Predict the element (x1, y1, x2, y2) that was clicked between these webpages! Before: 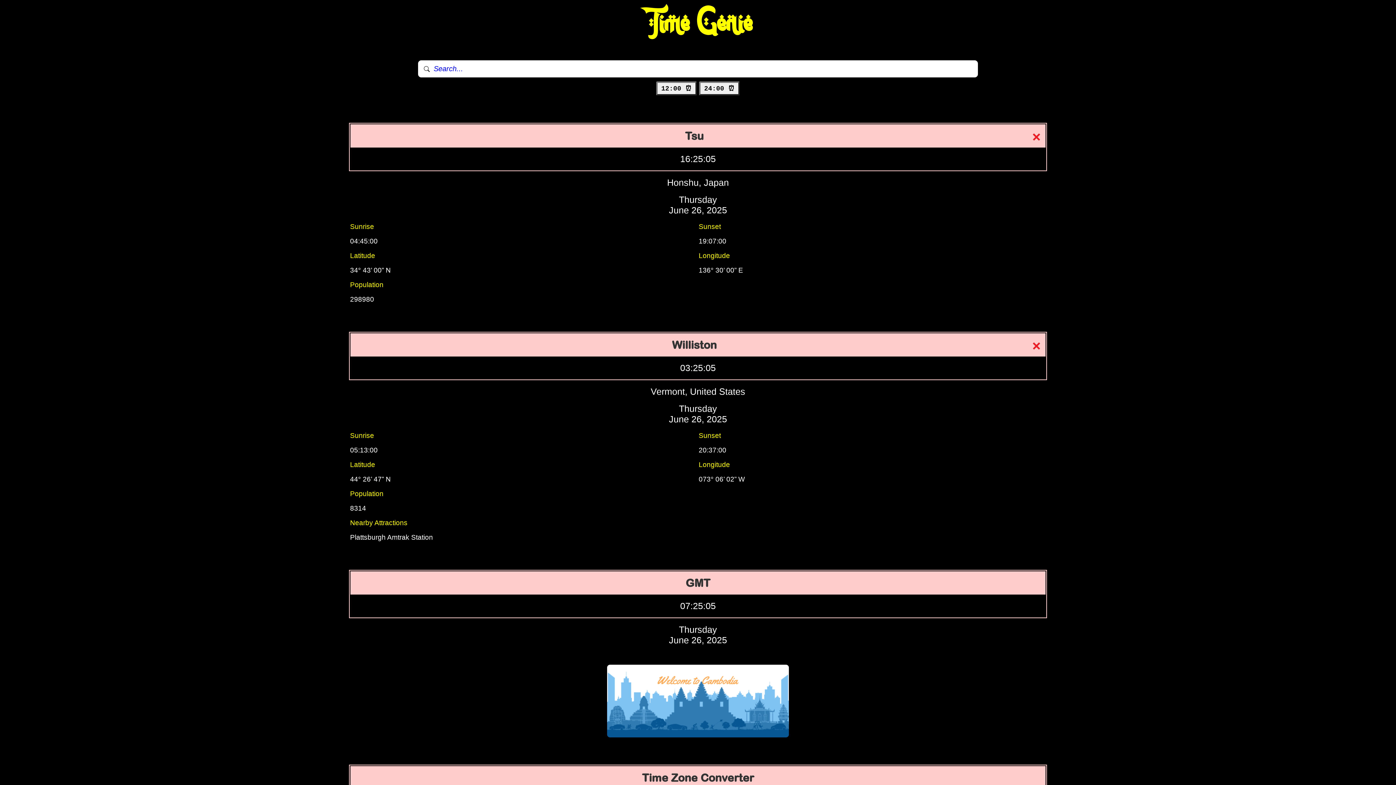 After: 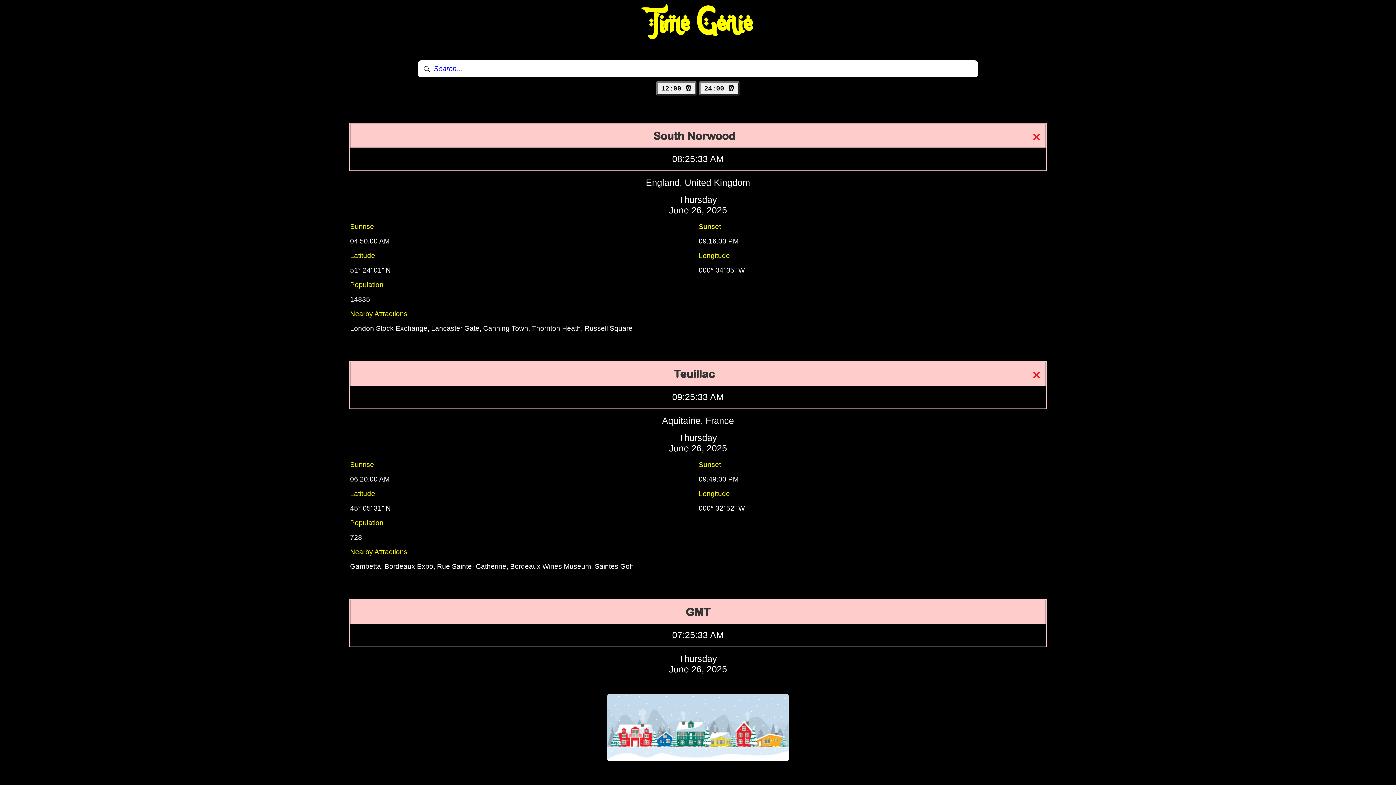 Action: bbox: (656, 81, 697, 95) label: 12:00 ⏰